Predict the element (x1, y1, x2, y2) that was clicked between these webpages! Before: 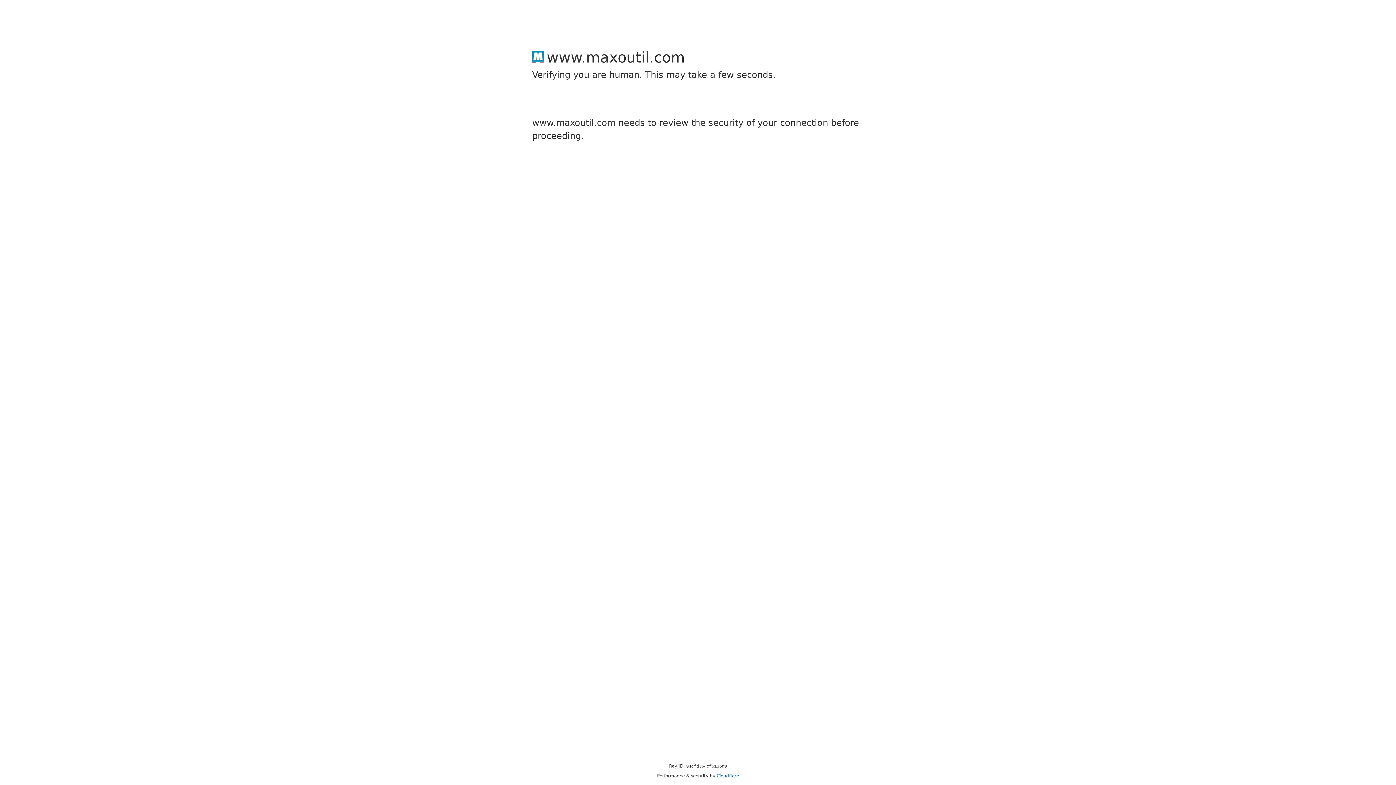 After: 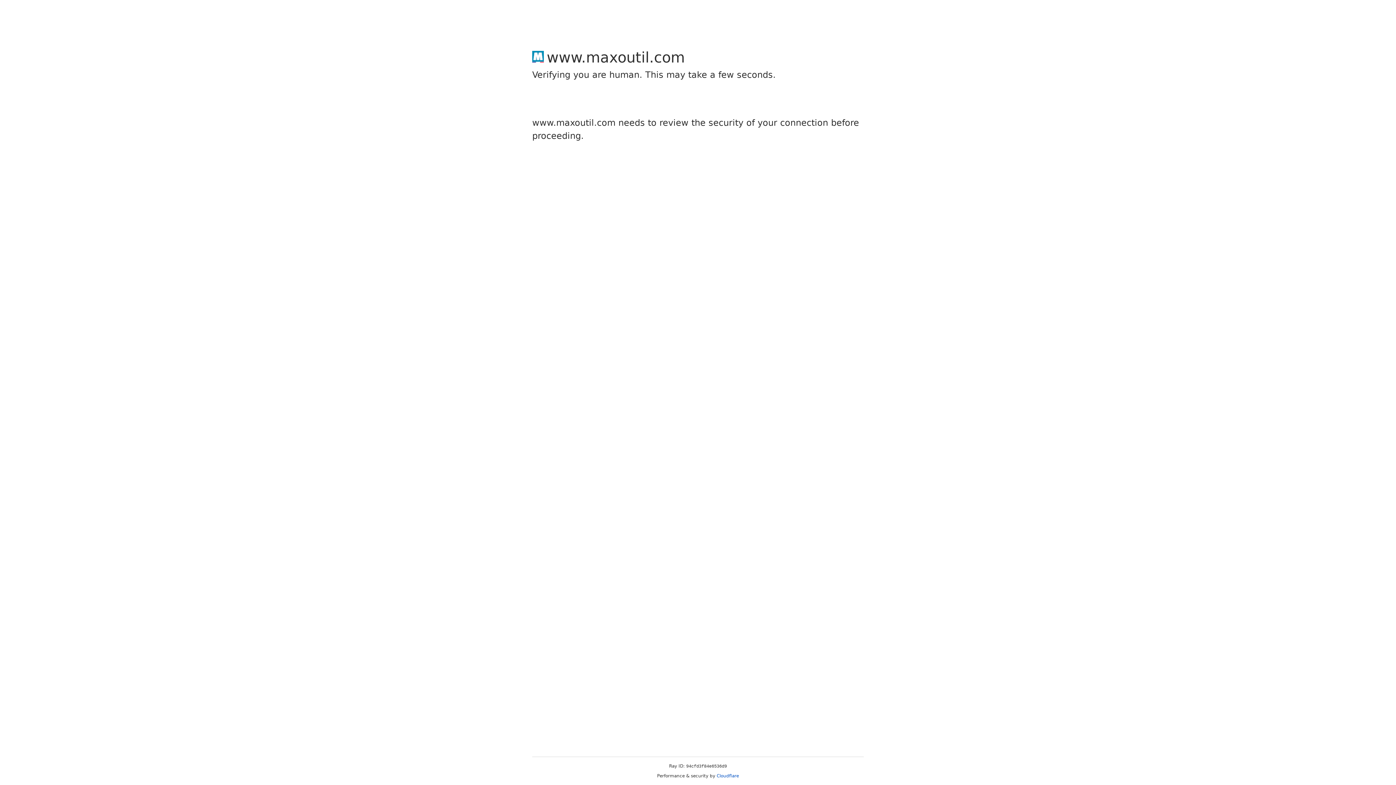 Action: label: Cloudflare bbox: (716, 773, 739, 778)